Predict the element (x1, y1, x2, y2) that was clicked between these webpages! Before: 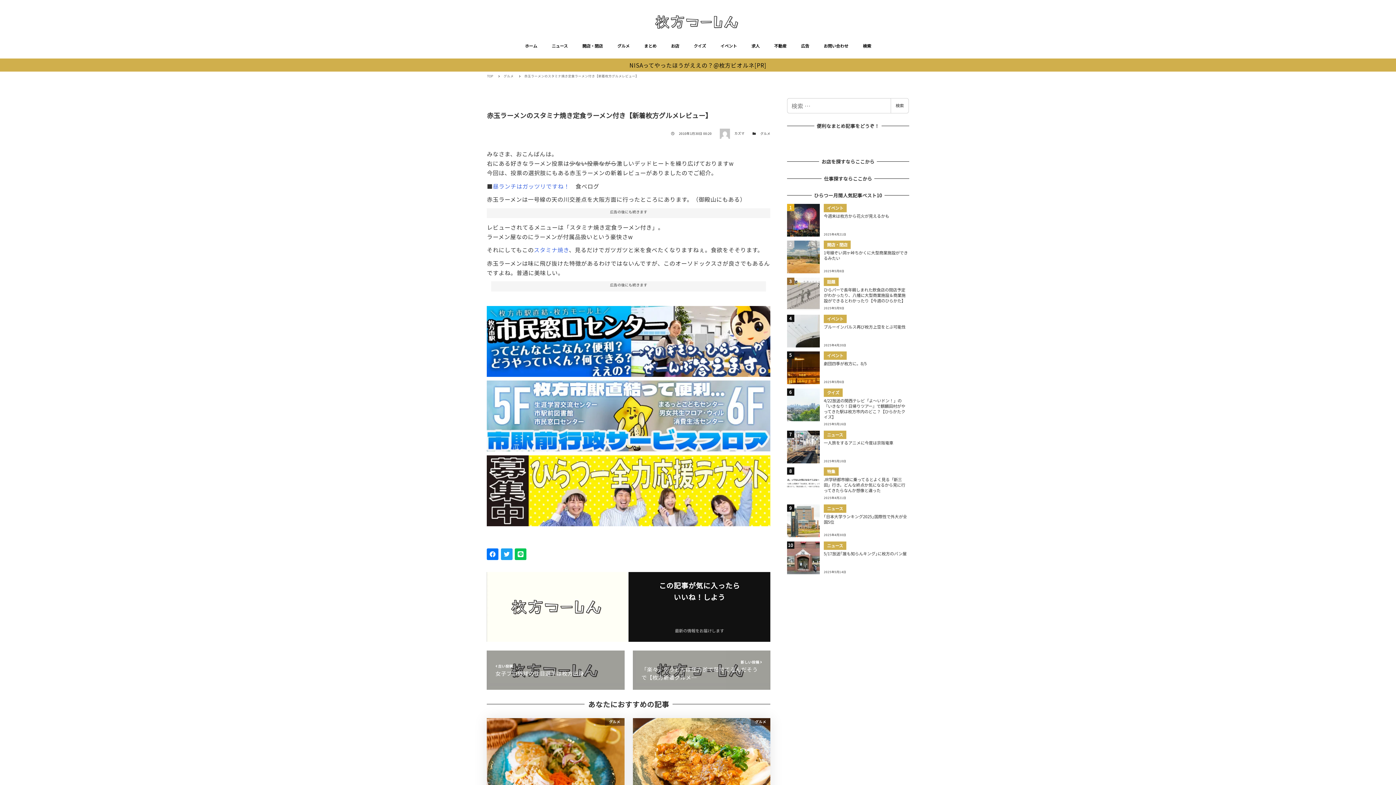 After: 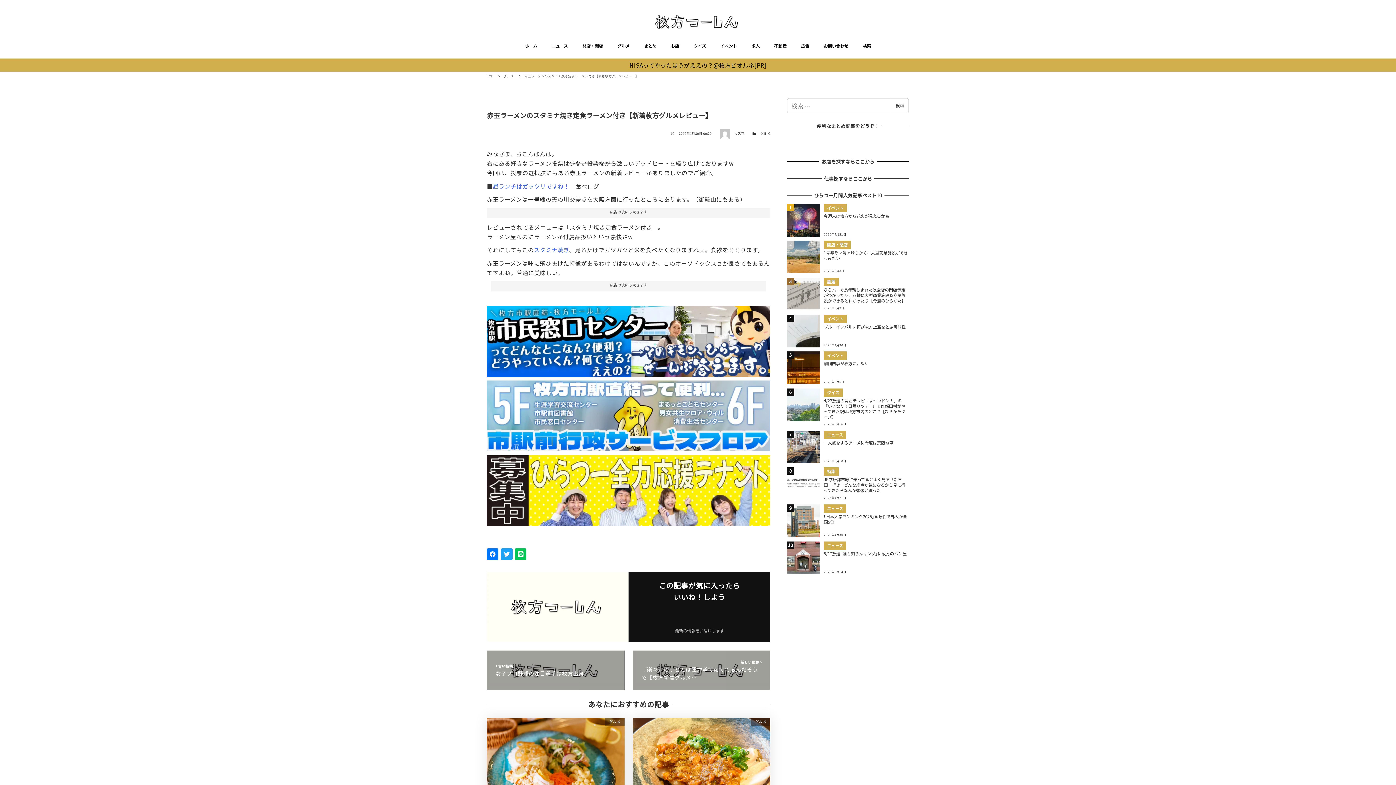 Action: bbox: (500, 548, 512, 560)